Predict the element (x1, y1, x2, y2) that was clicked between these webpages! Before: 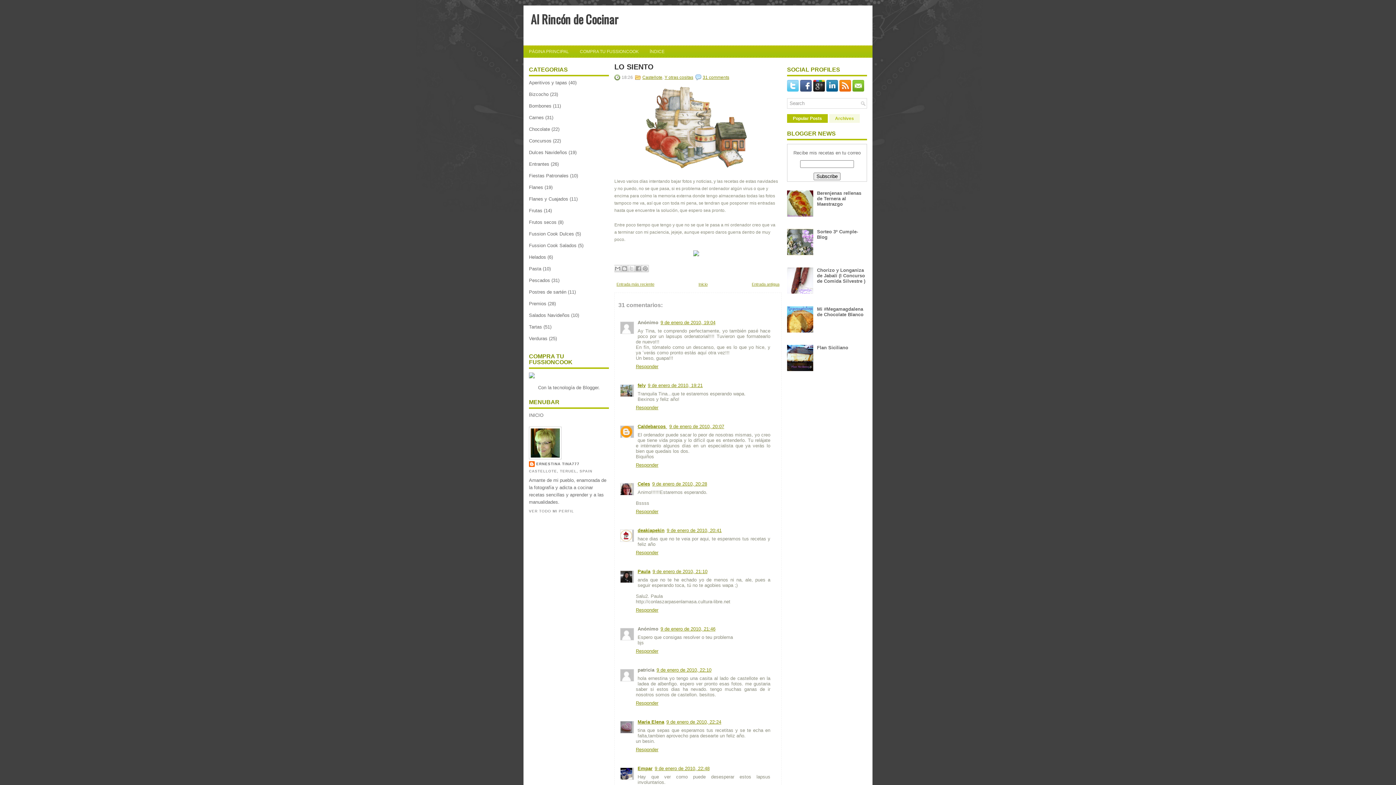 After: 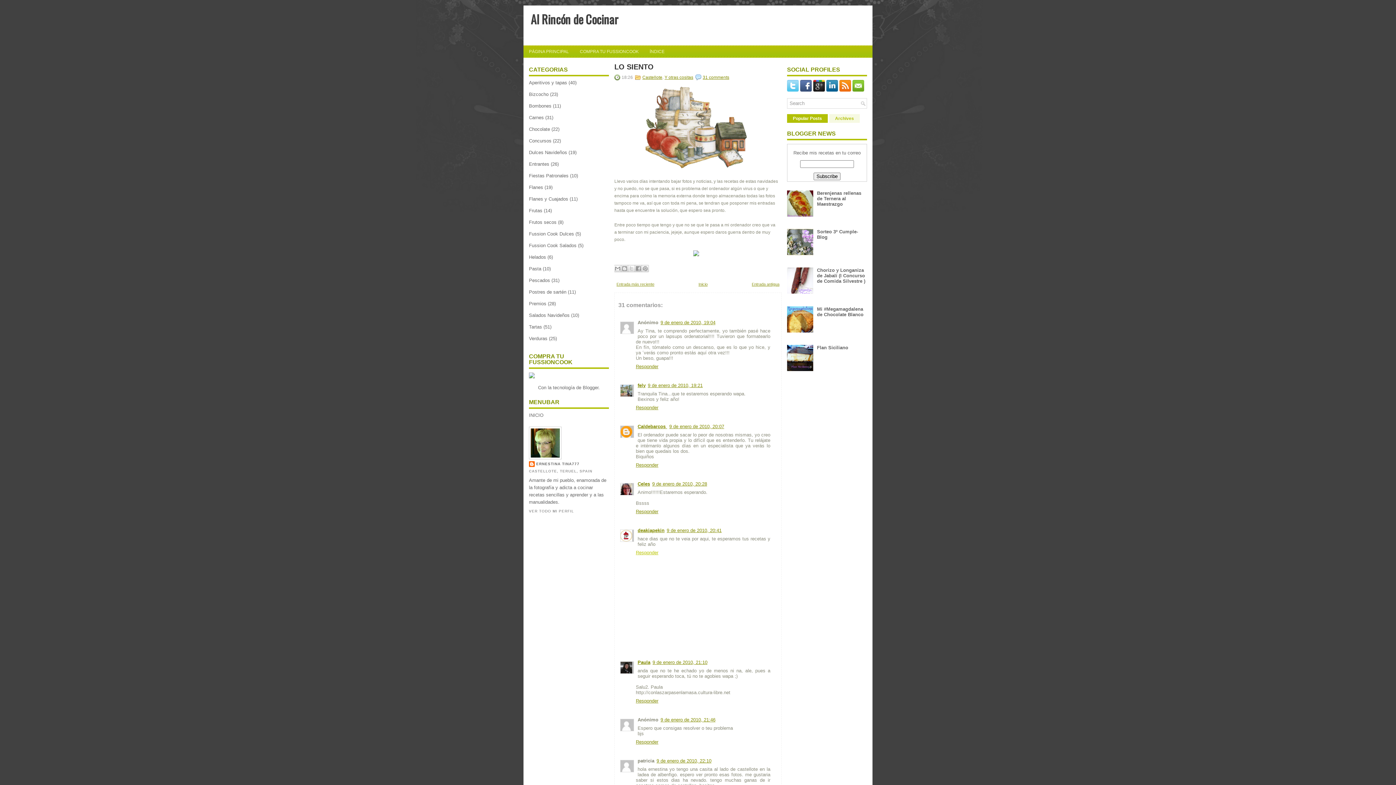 Action: label: Responder bbox: (636, 548, 660, 555)